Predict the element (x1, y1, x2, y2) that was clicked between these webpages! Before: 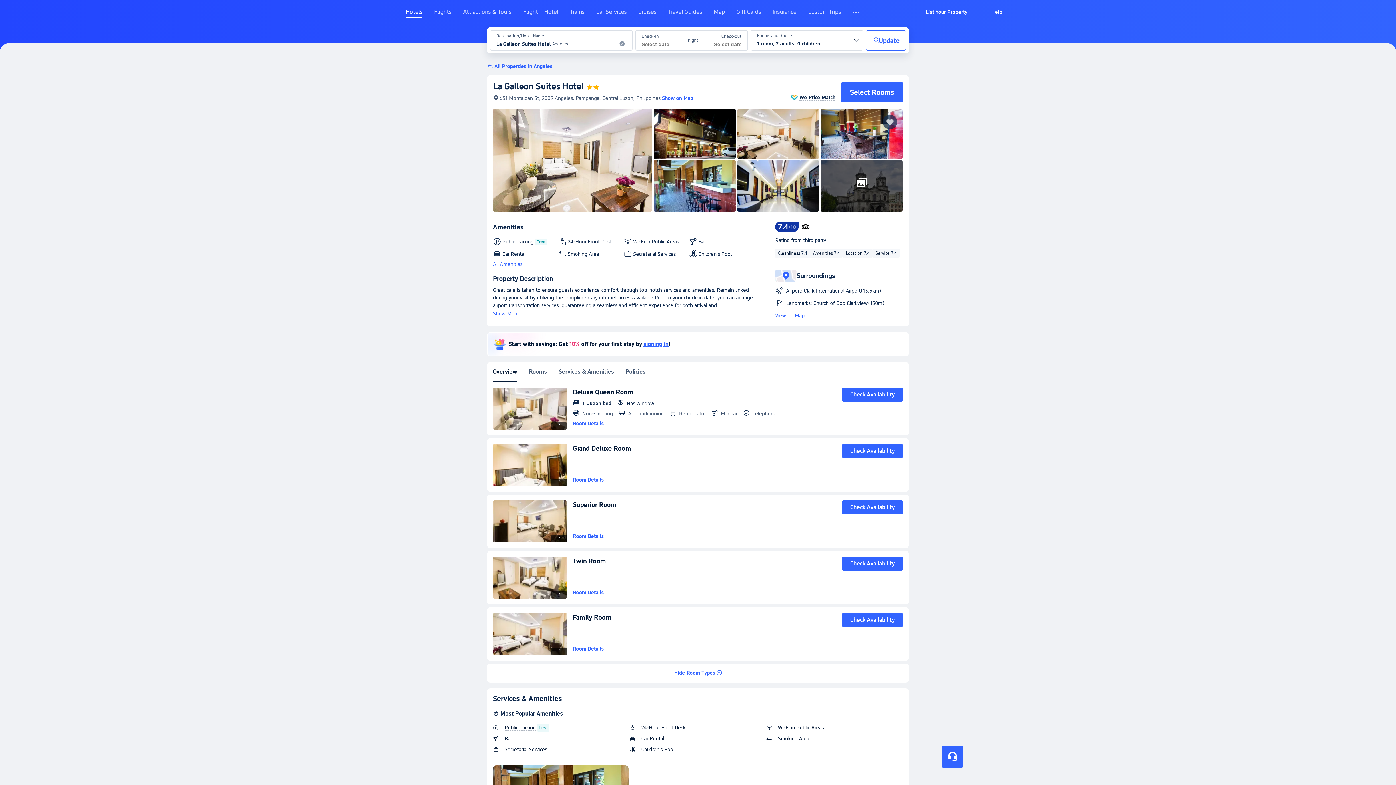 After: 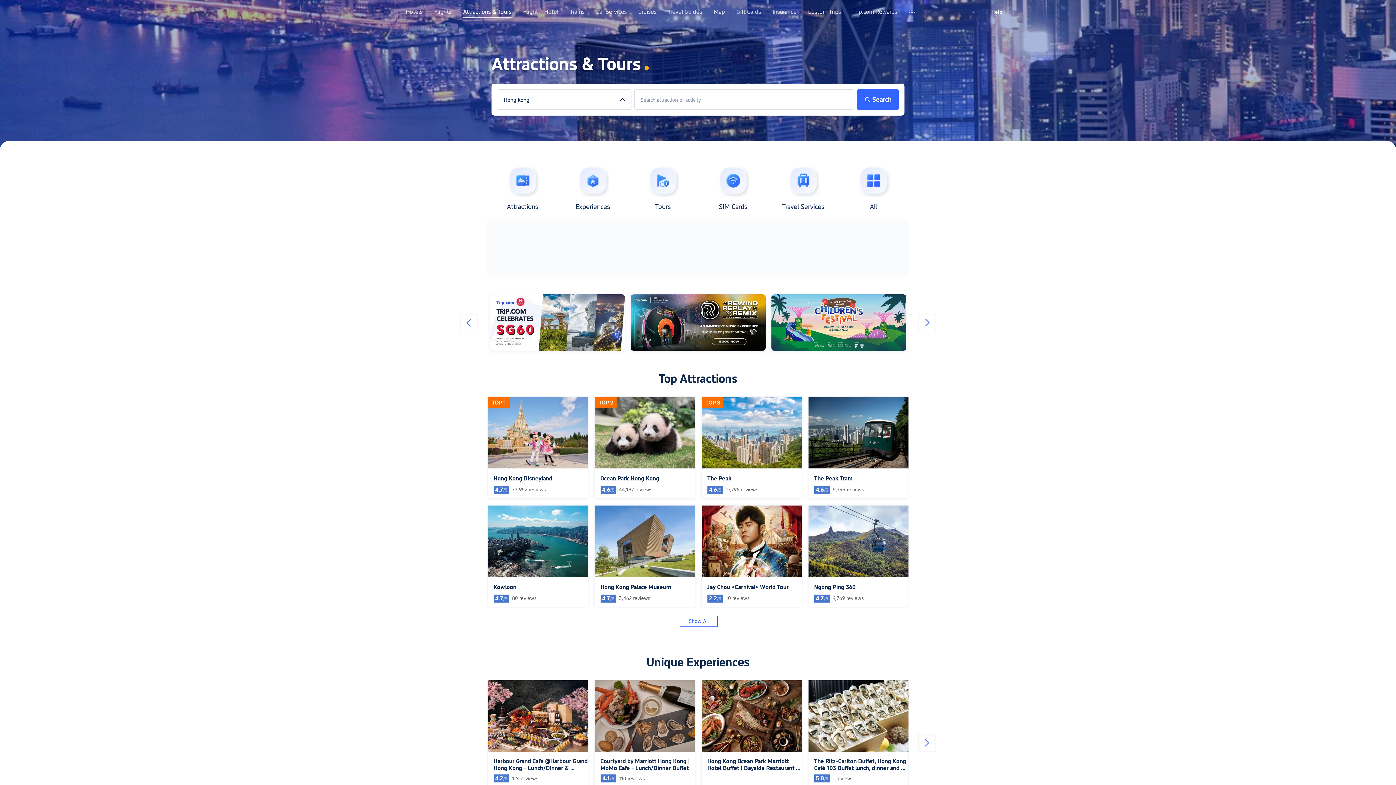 Action: bbox: (463, 8, 511, 21) label: Attractions & Tours